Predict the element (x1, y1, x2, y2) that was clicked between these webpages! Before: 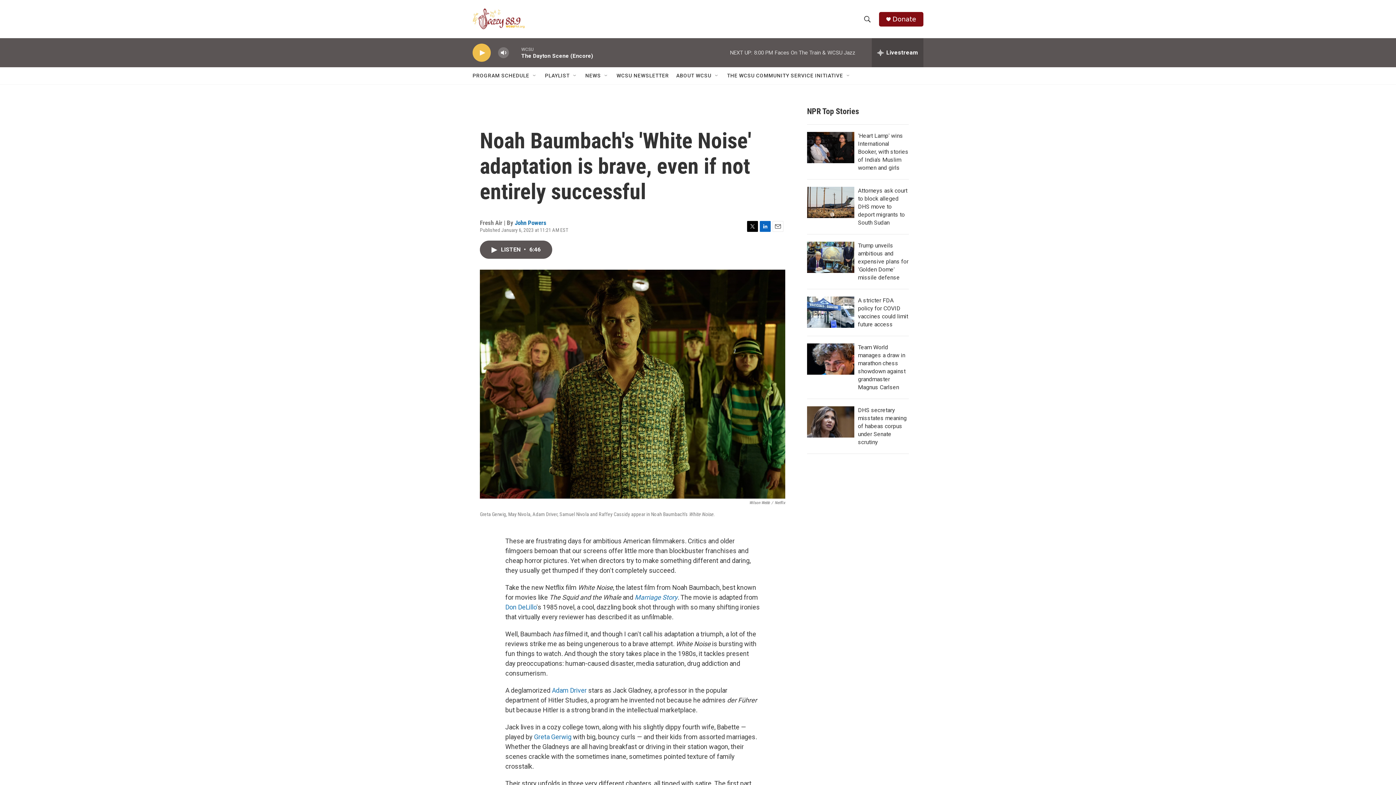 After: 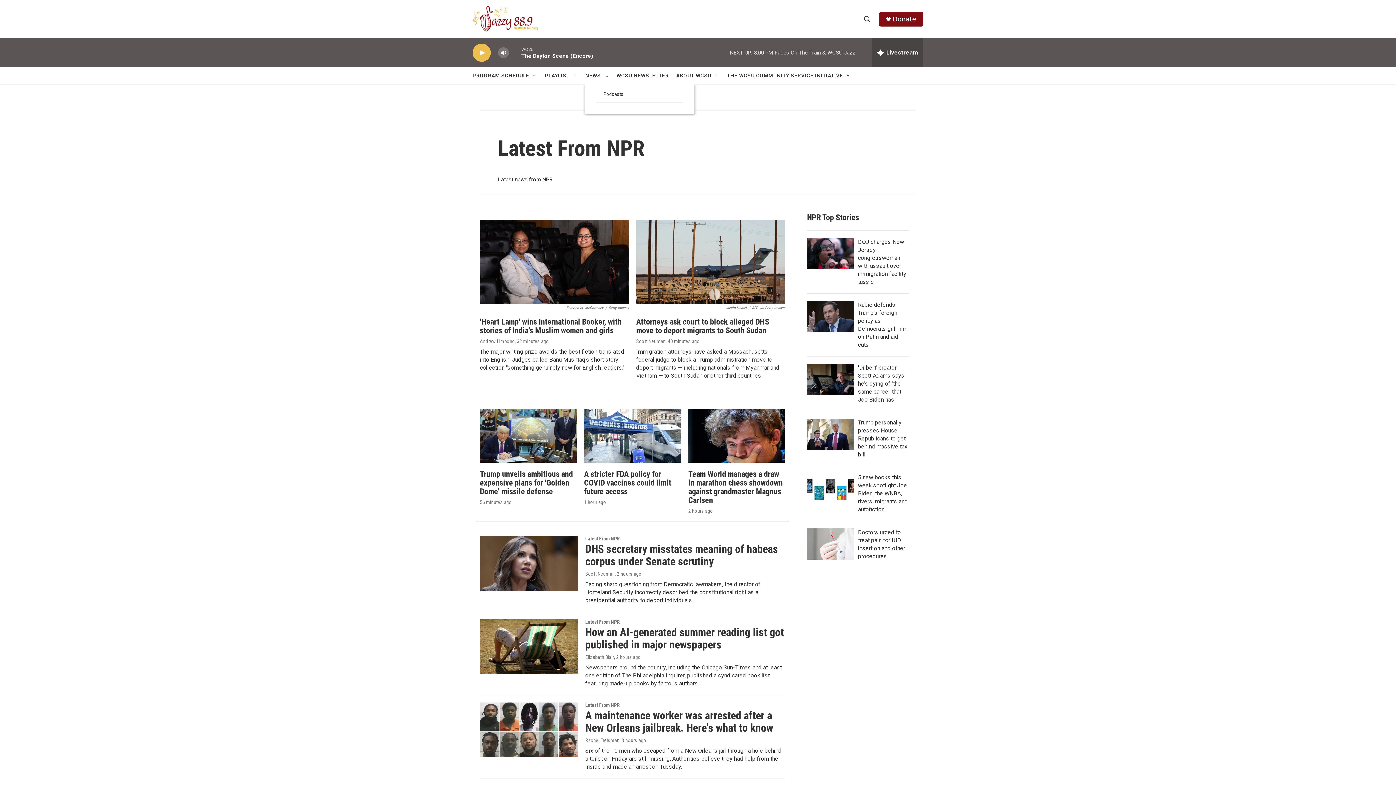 Action: label: NEWS bbox: (590, 67, 607, 84)